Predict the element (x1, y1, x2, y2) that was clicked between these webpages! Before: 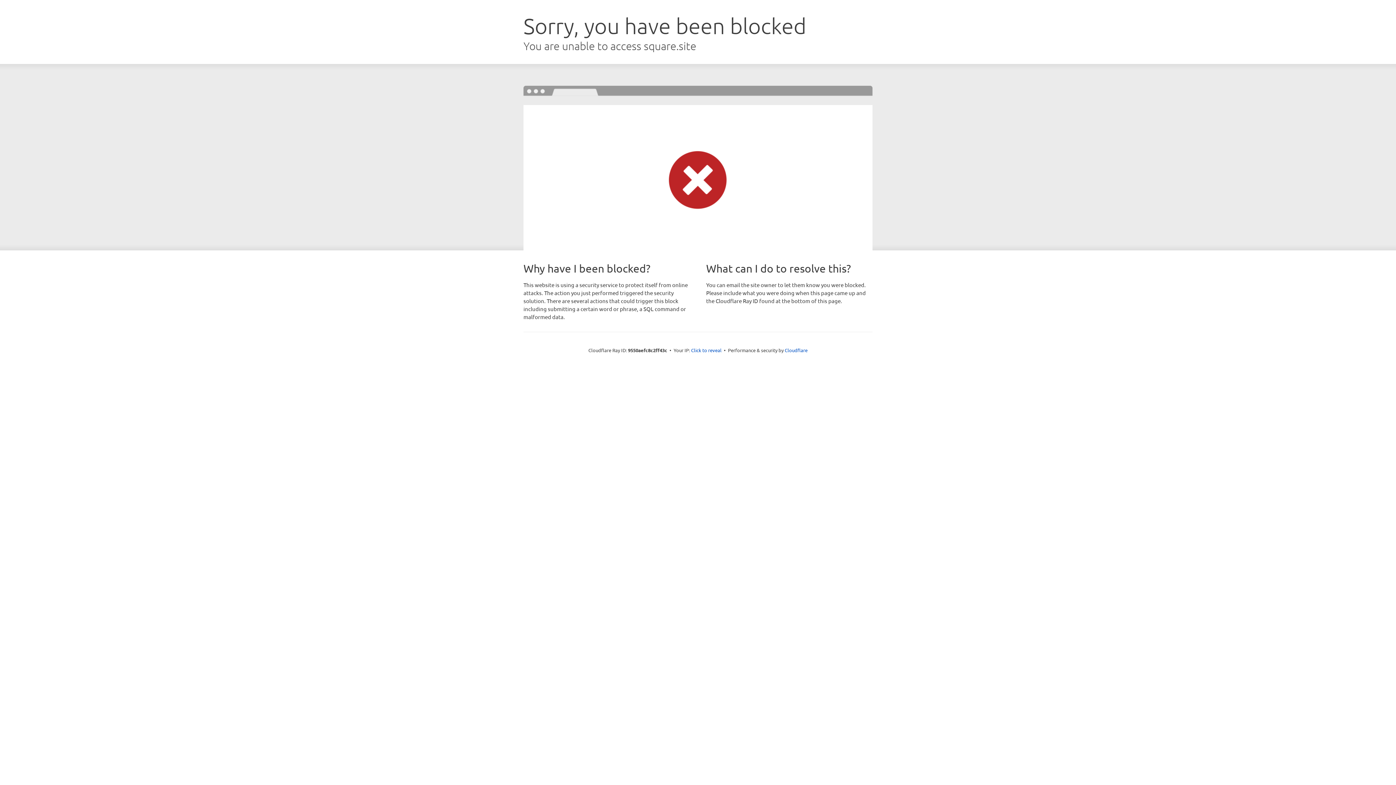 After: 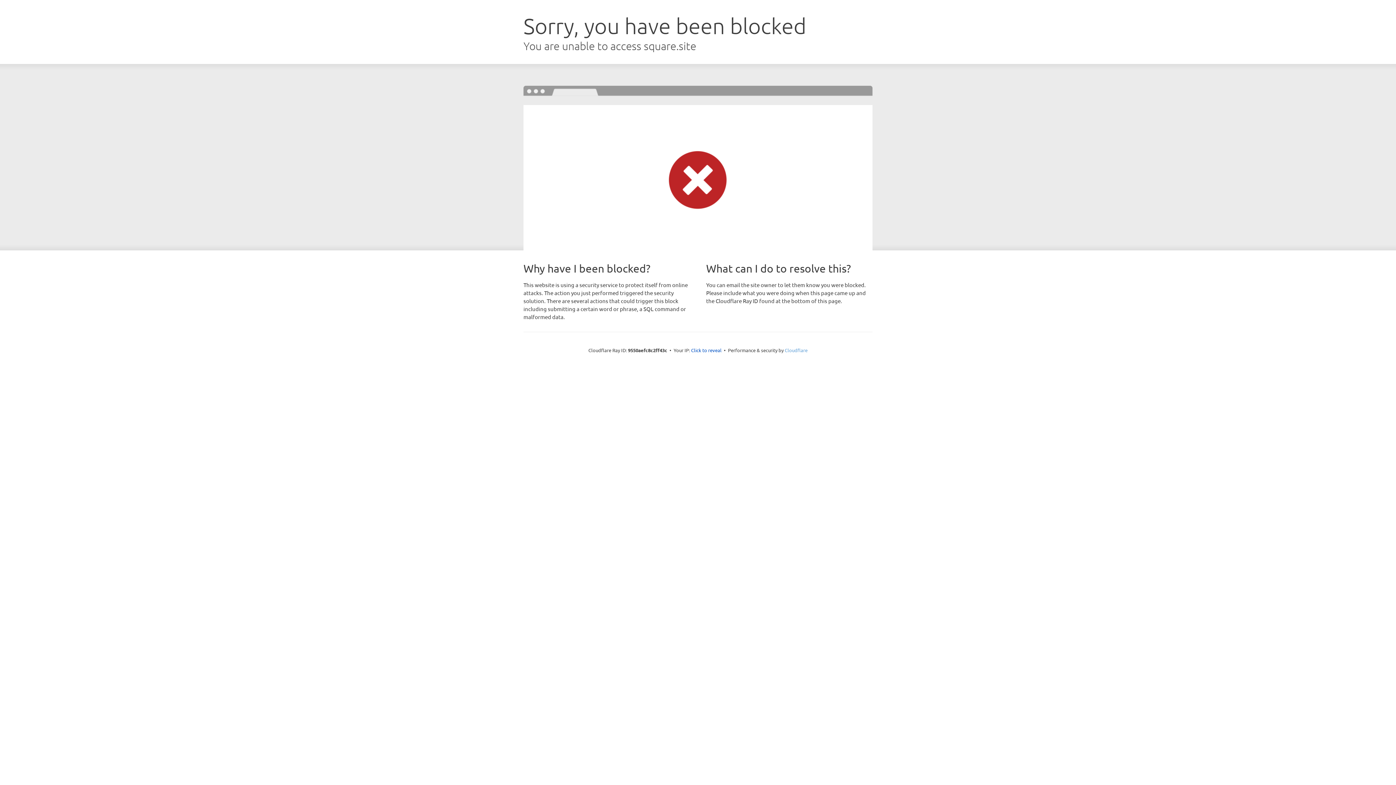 Action: bbox: (784, 347, 807, 353) label: Cloudflare